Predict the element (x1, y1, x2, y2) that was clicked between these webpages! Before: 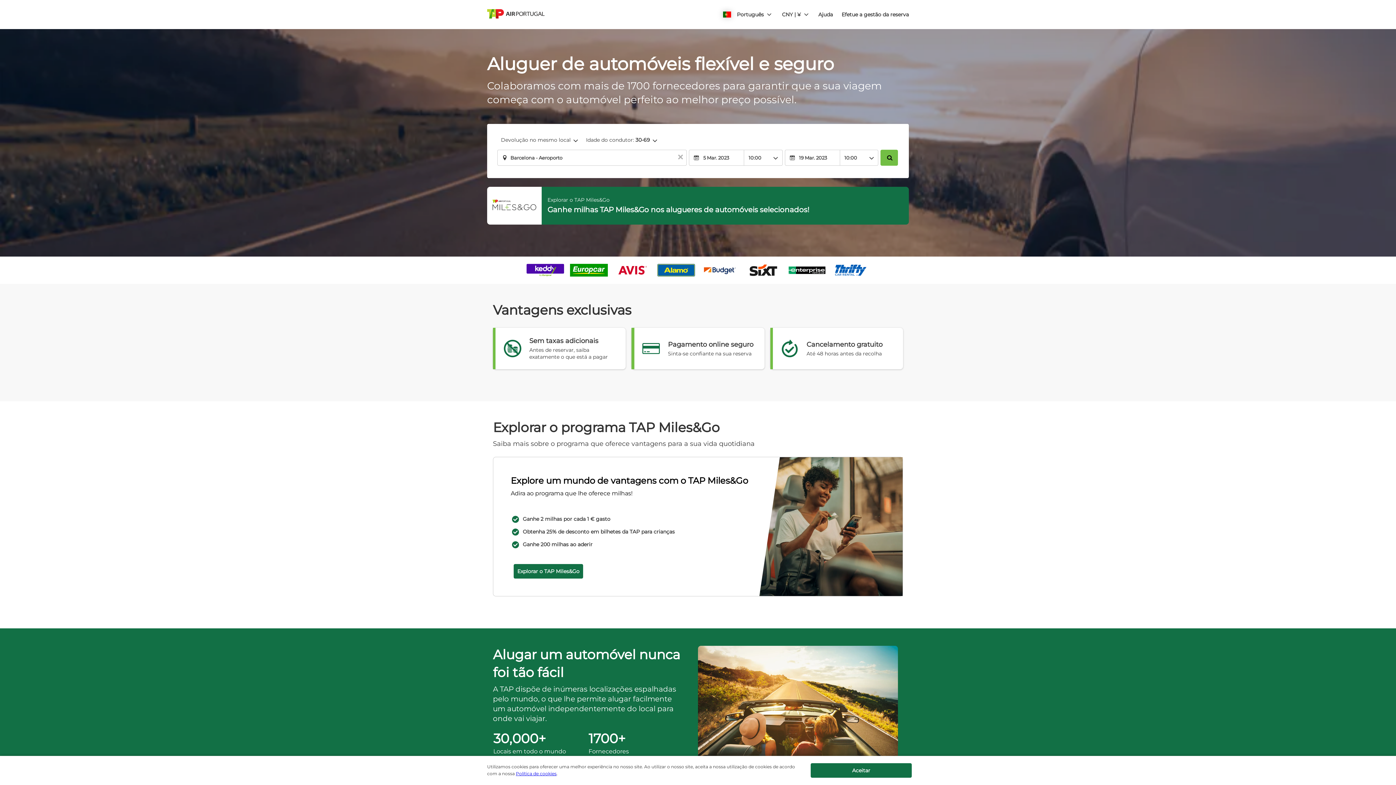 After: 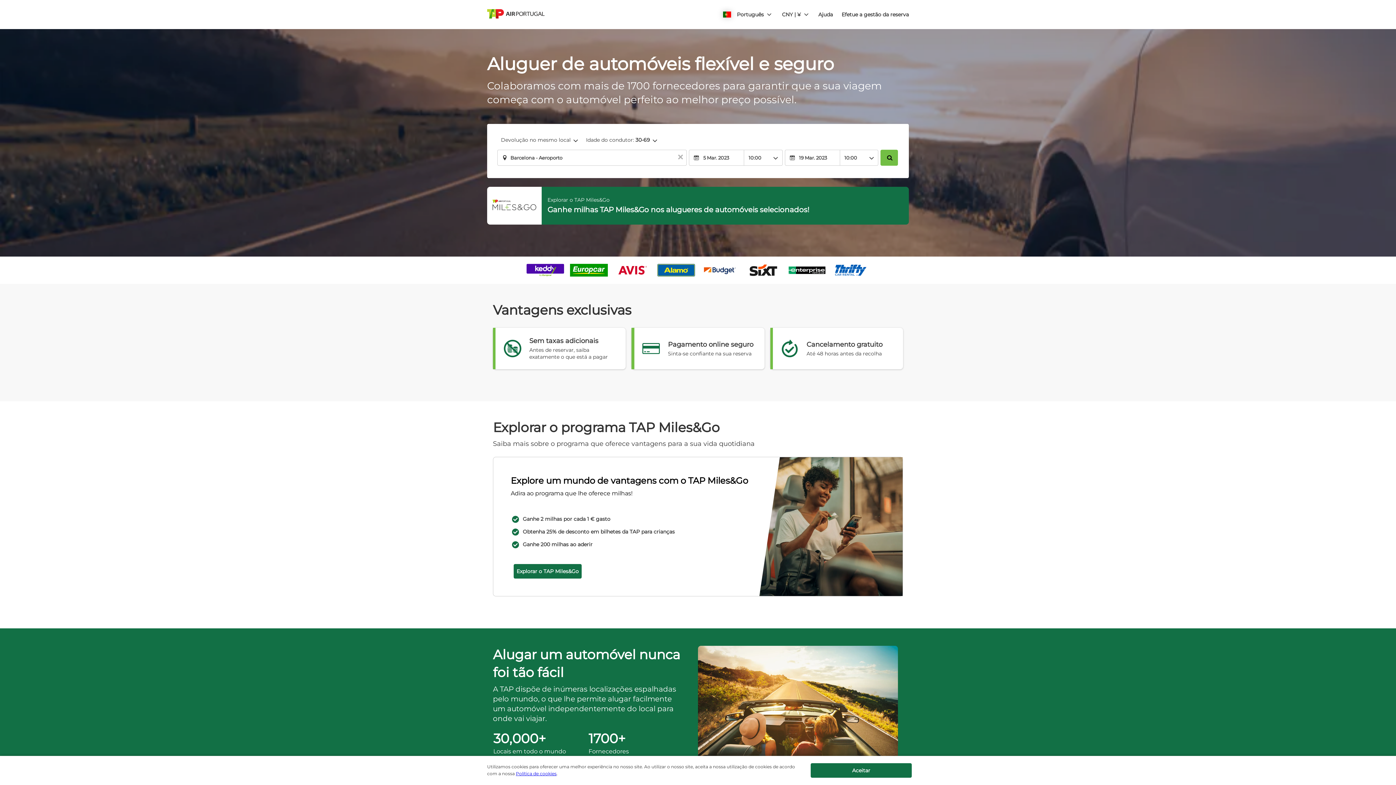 Action: label: Explorar o TAP Miles&Go bbox: (513, 564, 583, 578)